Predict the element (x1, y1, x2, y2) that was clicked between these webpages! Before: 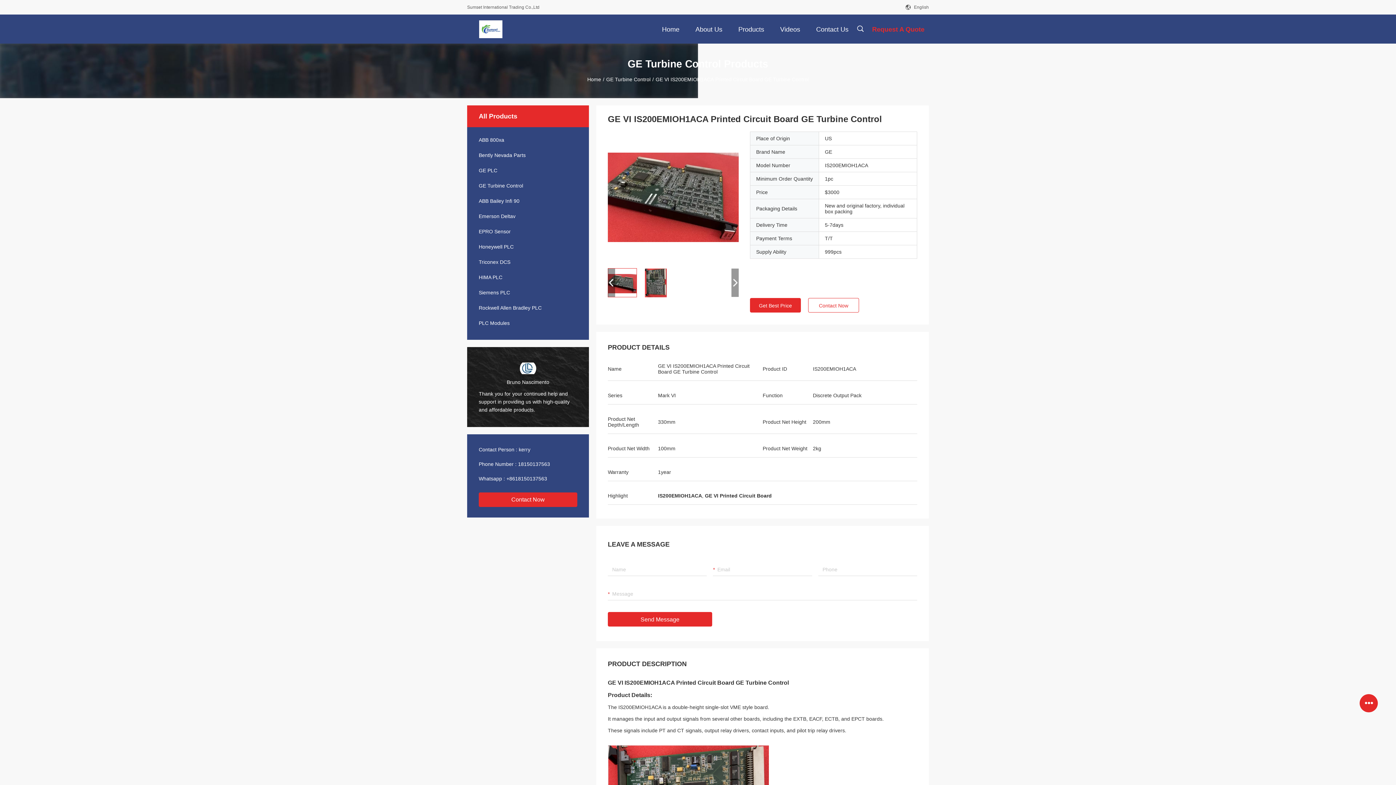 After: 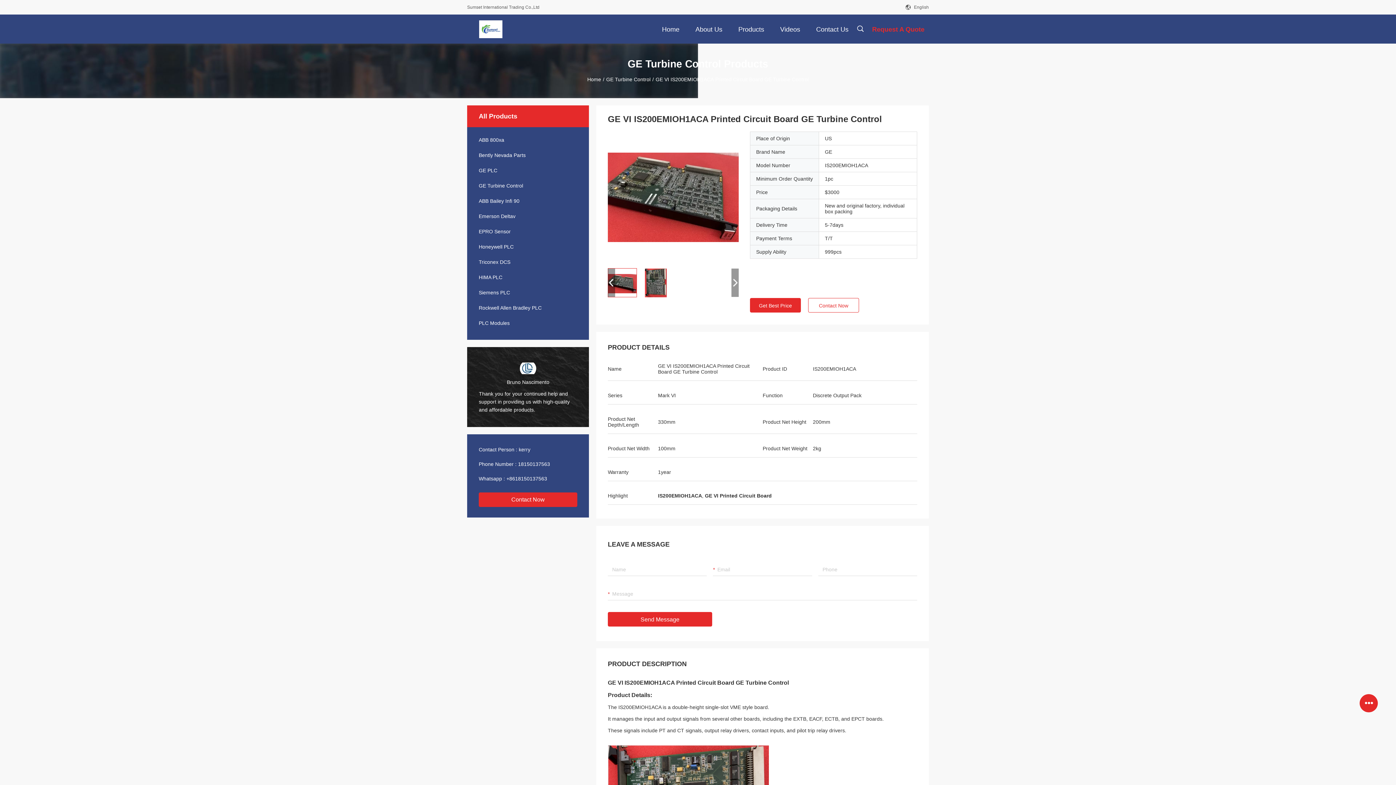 Action: bbox: (518, 461, 550, 467) label: 18150137563